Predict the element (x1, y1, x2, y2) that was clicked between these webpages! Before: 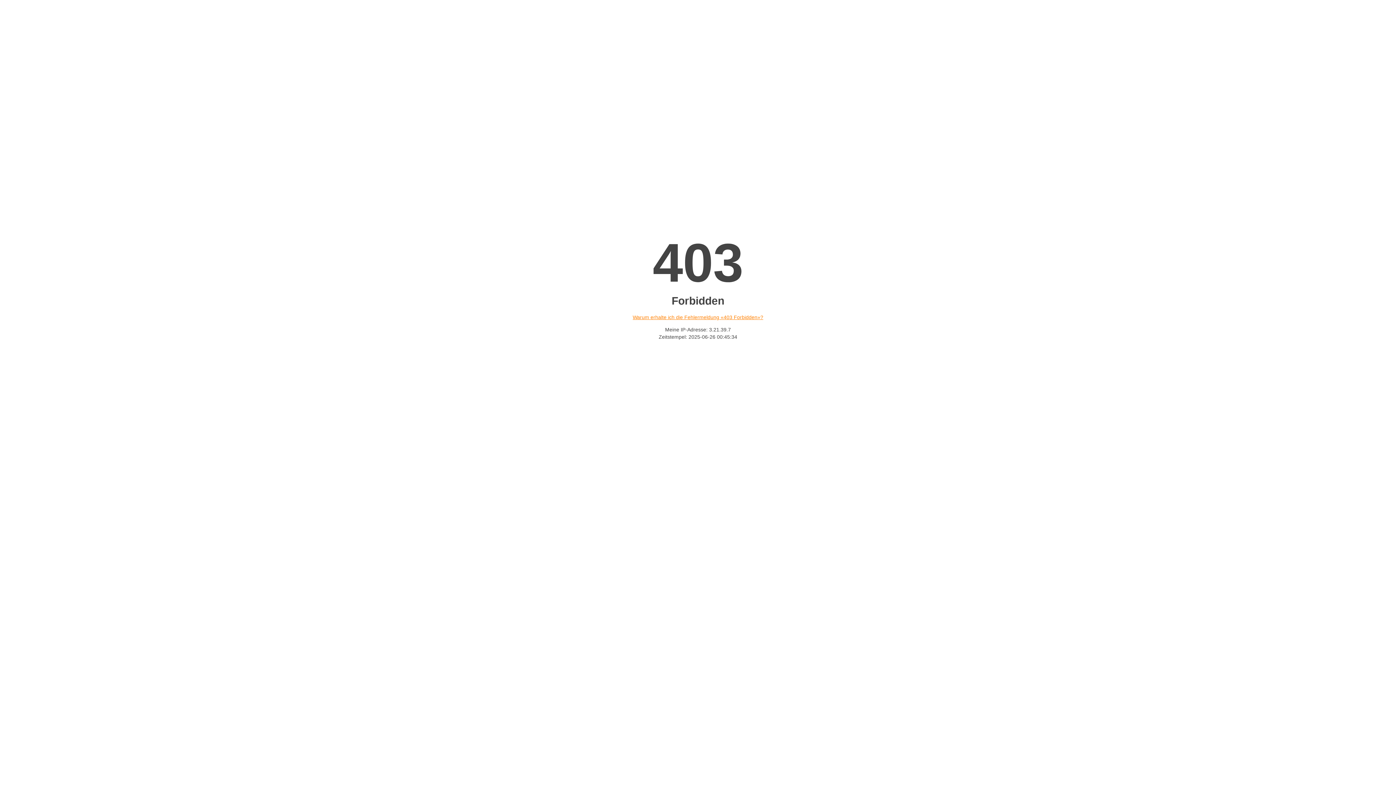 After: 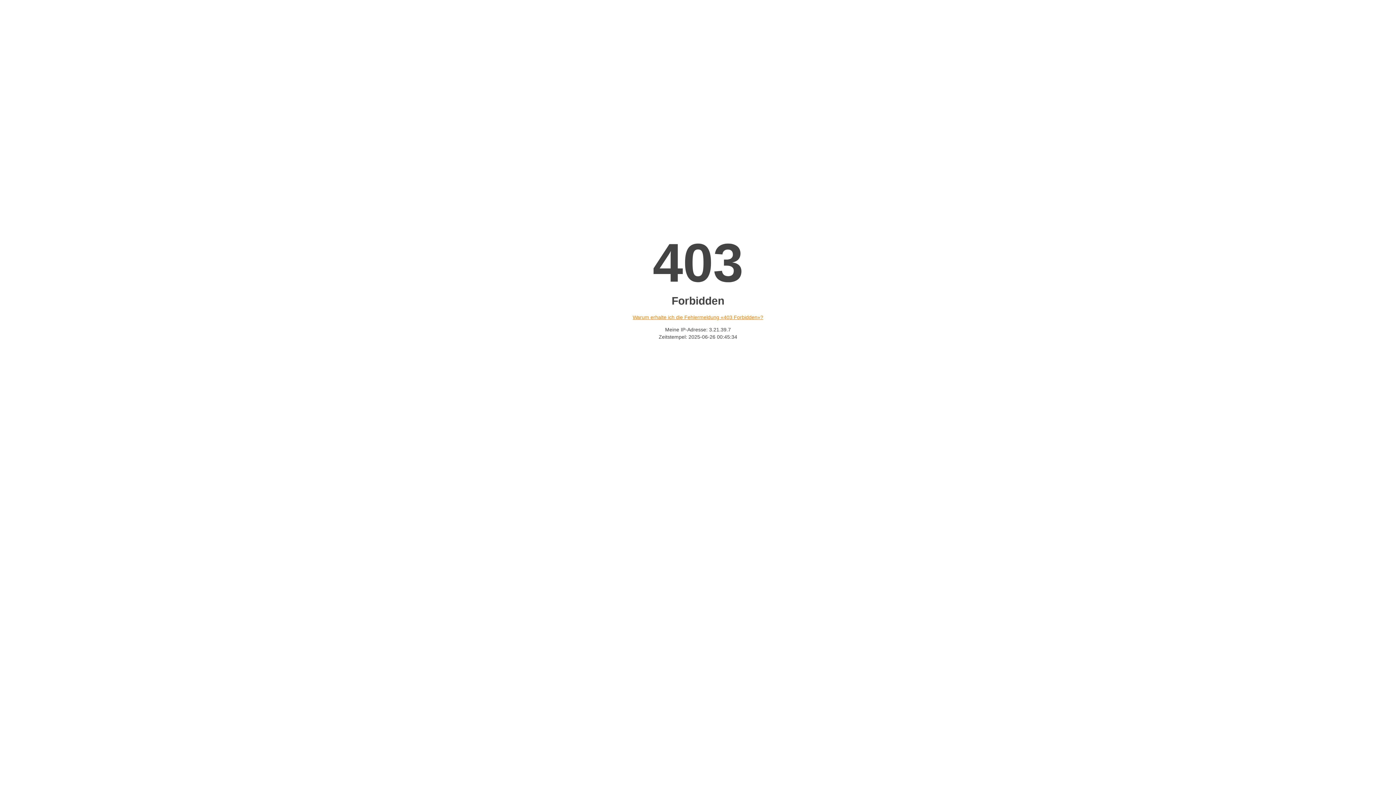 Action: bbox: (632, 314, 763, 320) label: Warum erhalte ich die Fehlermeldung «403 Forbidden»?